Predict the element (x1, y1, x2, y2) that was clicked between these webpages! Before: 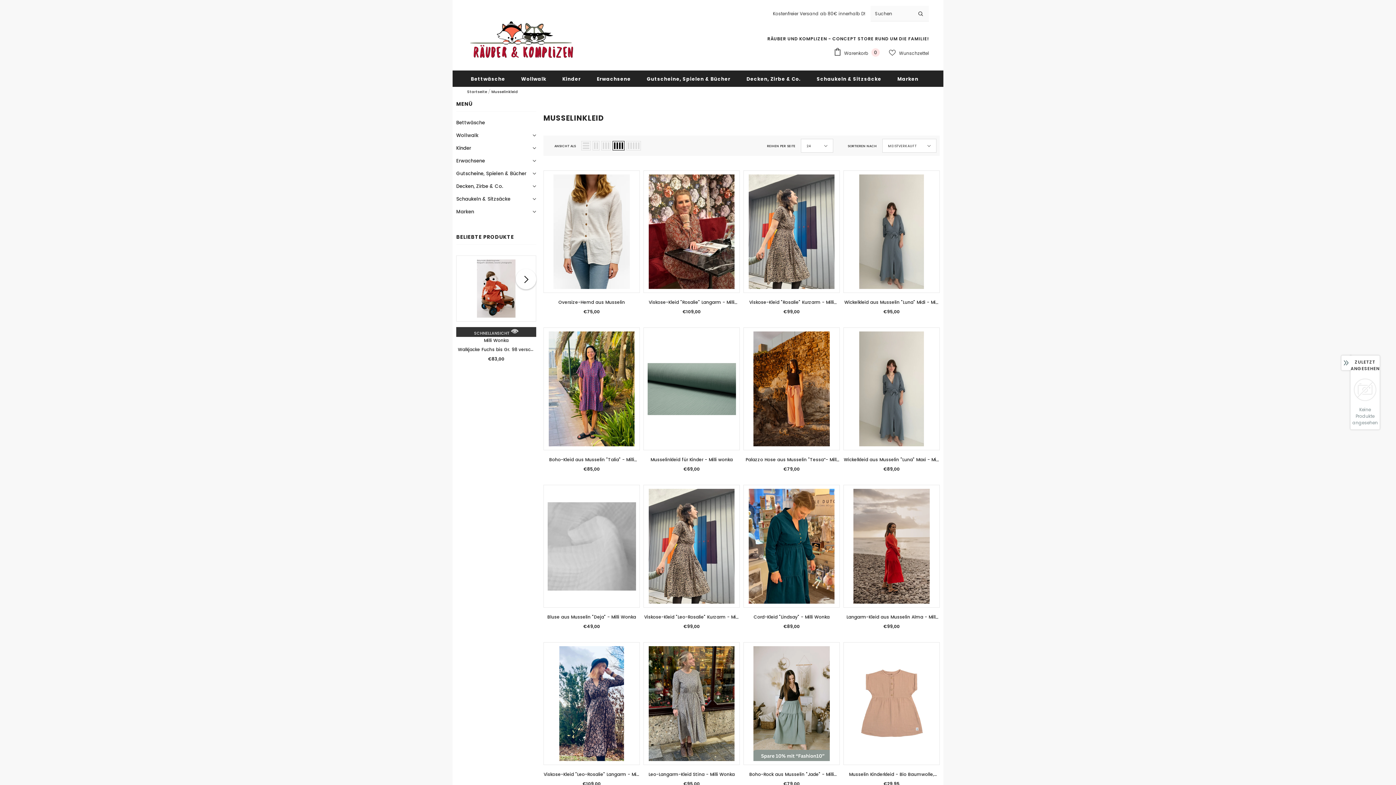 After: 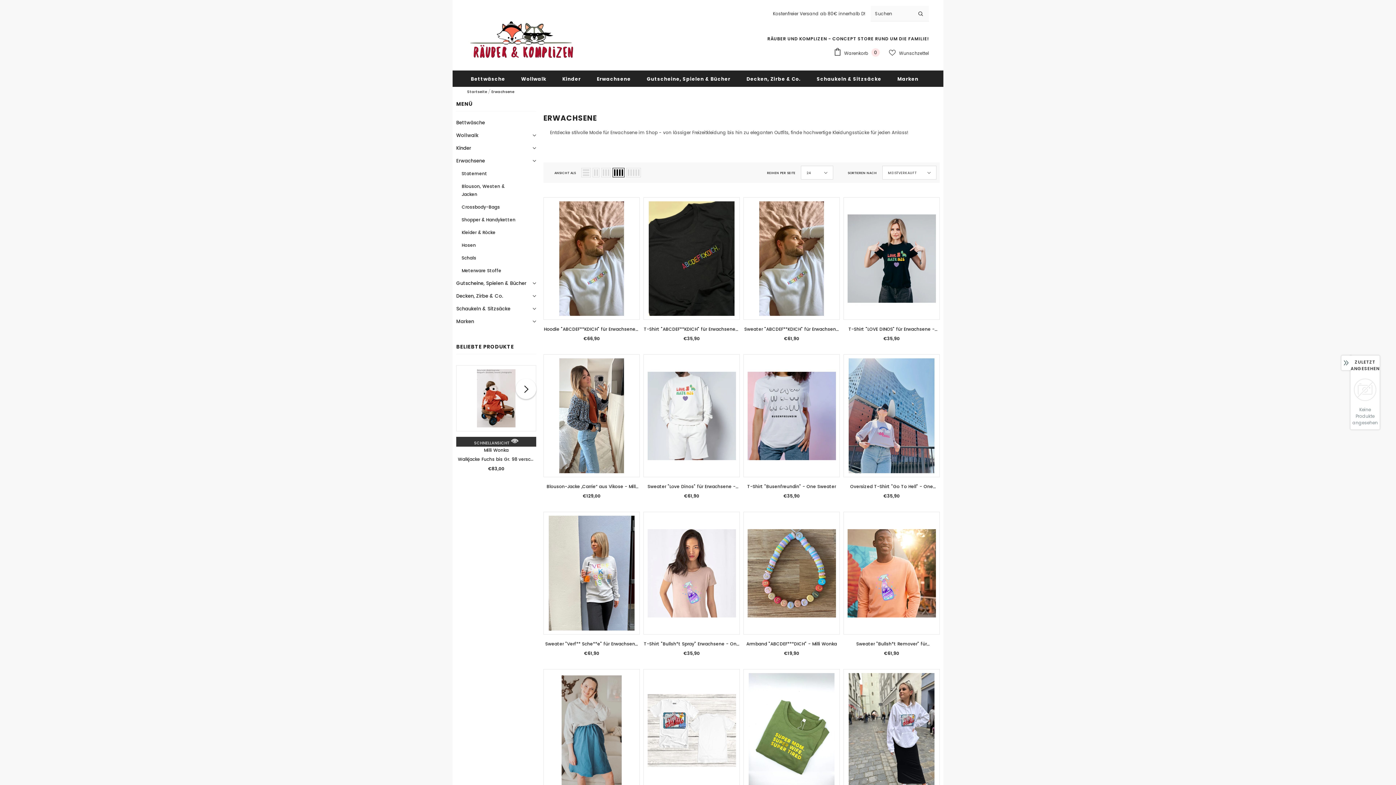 Action: bbox: (456, 154, 485, 167) label: Erwachsene